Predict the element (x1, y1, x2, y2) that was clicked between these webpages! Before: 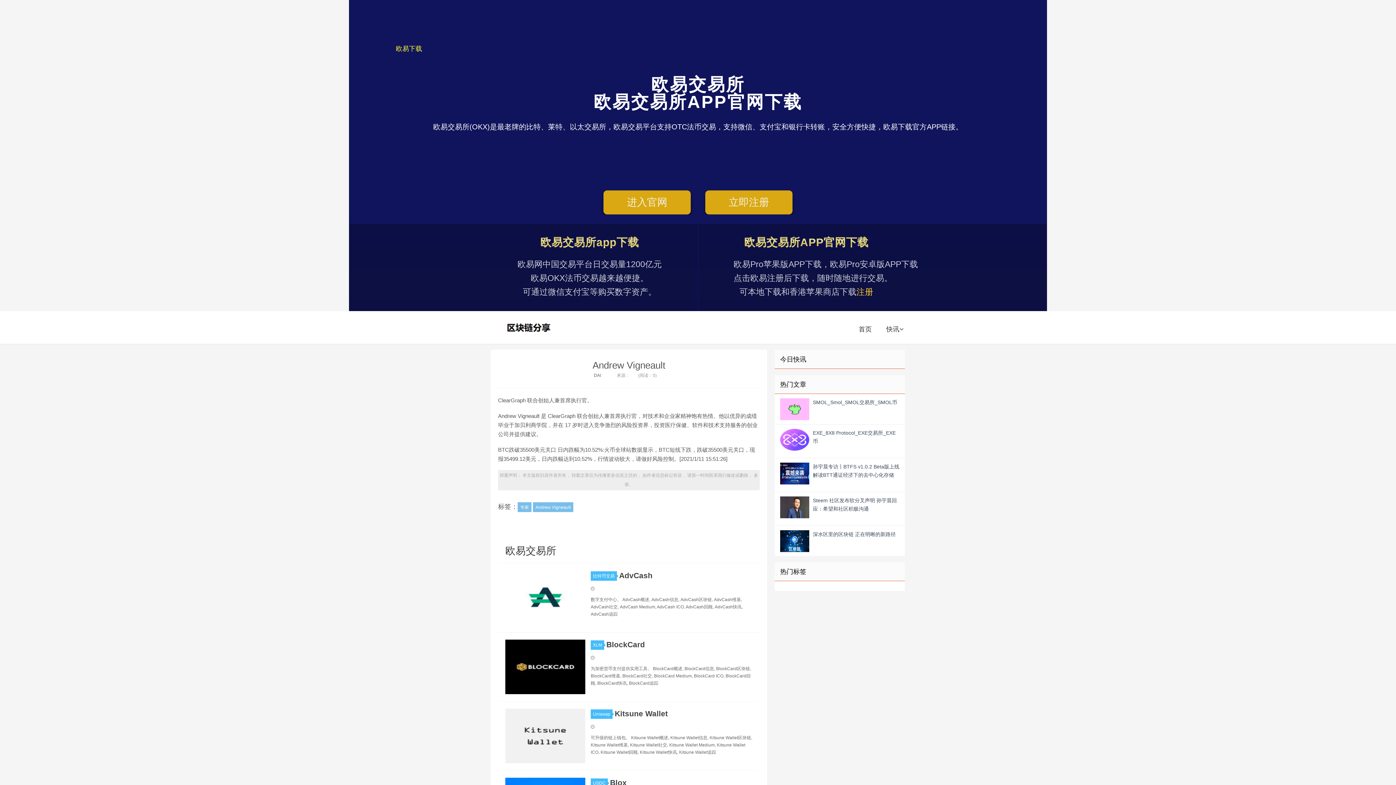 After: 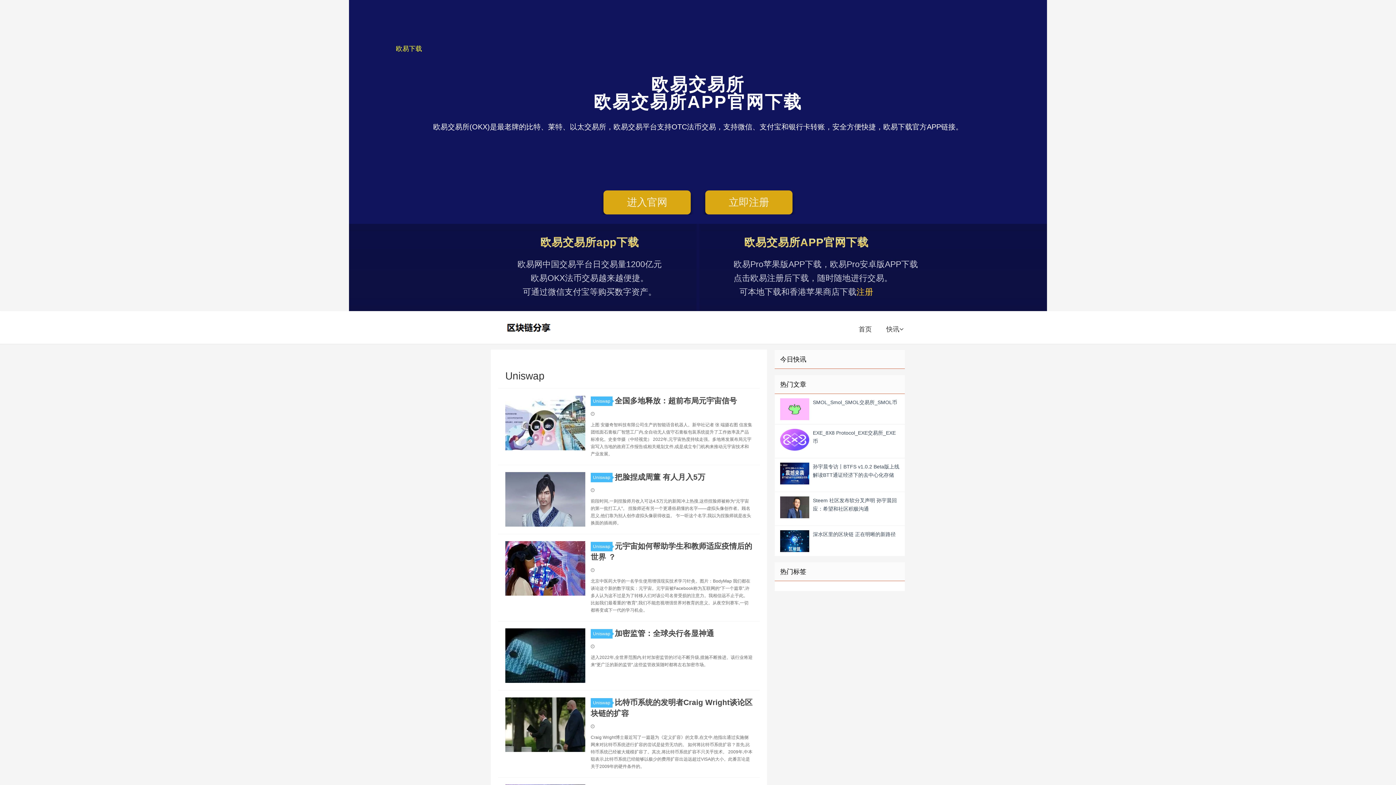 Action: bbox: (590, 709, 612, 719) label: Uniswap